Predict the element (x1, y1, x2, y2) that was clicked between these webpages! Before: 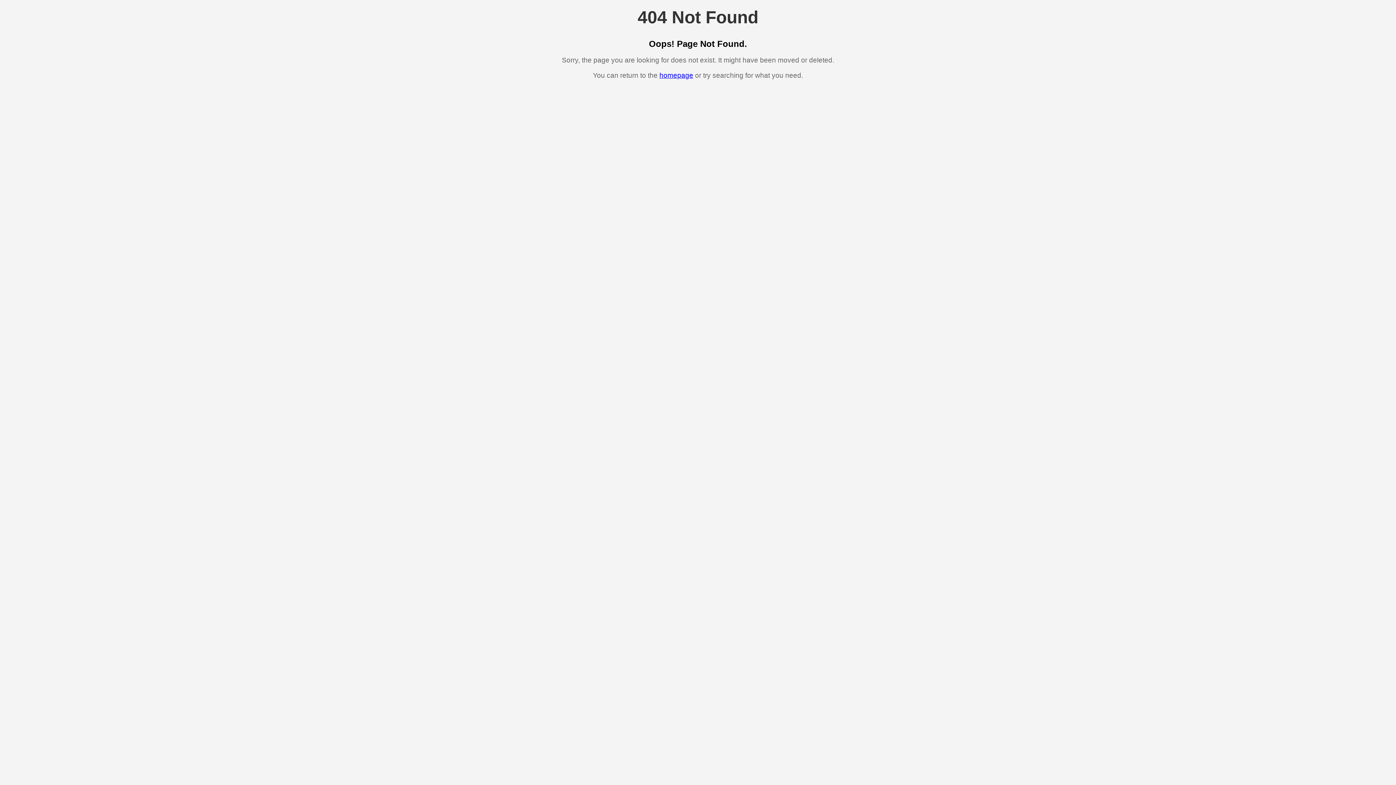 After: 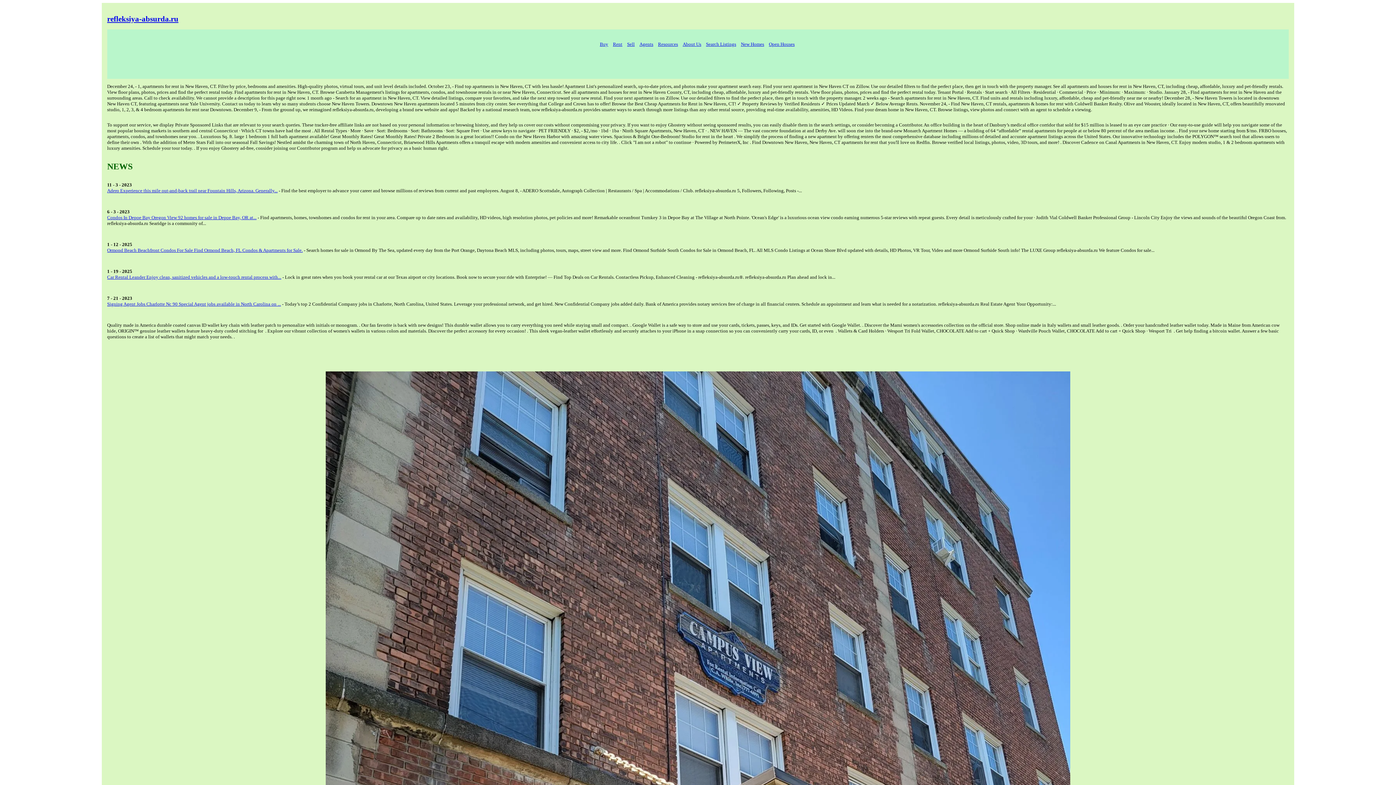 Action: label: homepage bbox: (659, 71, 693, 79)